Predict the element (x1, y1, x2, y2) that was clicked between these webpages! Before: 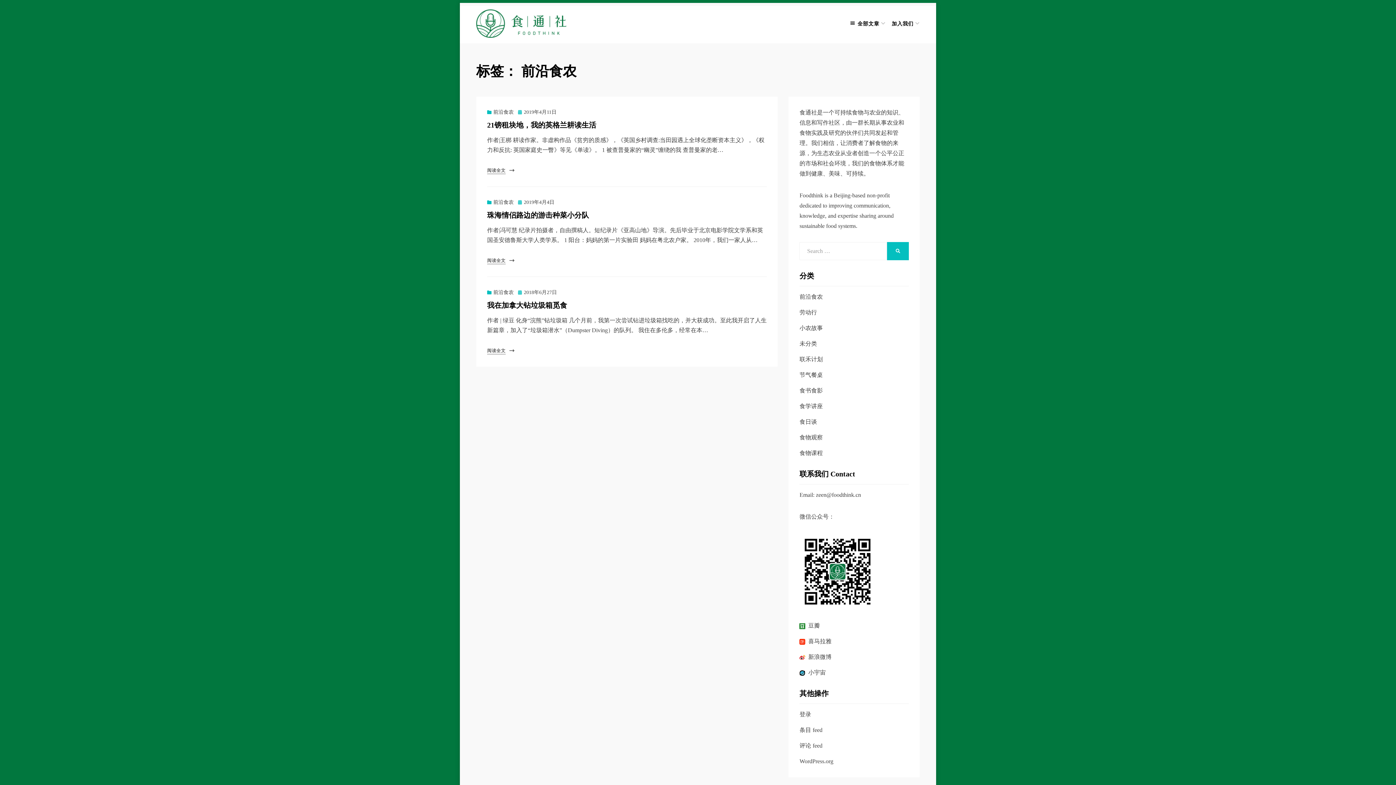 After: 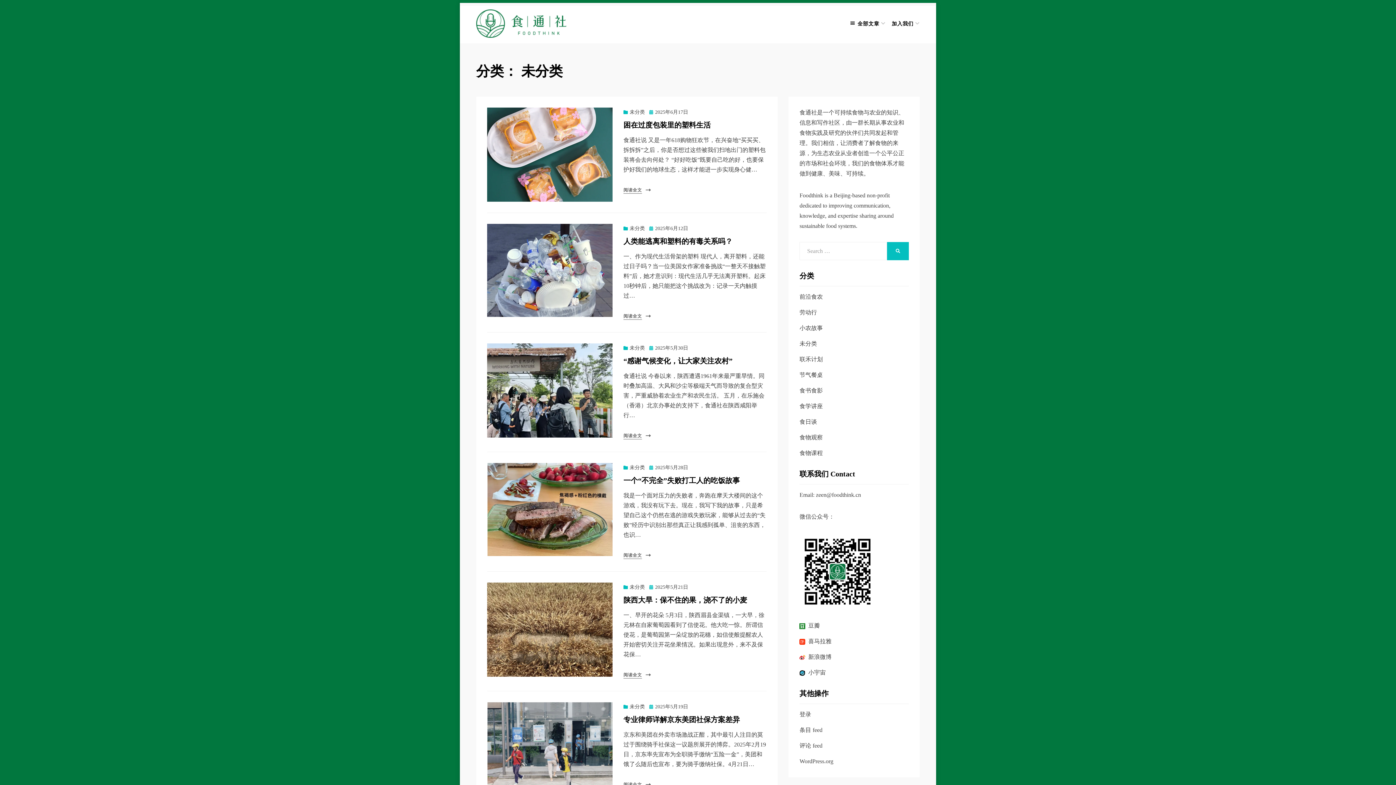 Action: label: 未分类 bbox: (799, 340, 817, 346)